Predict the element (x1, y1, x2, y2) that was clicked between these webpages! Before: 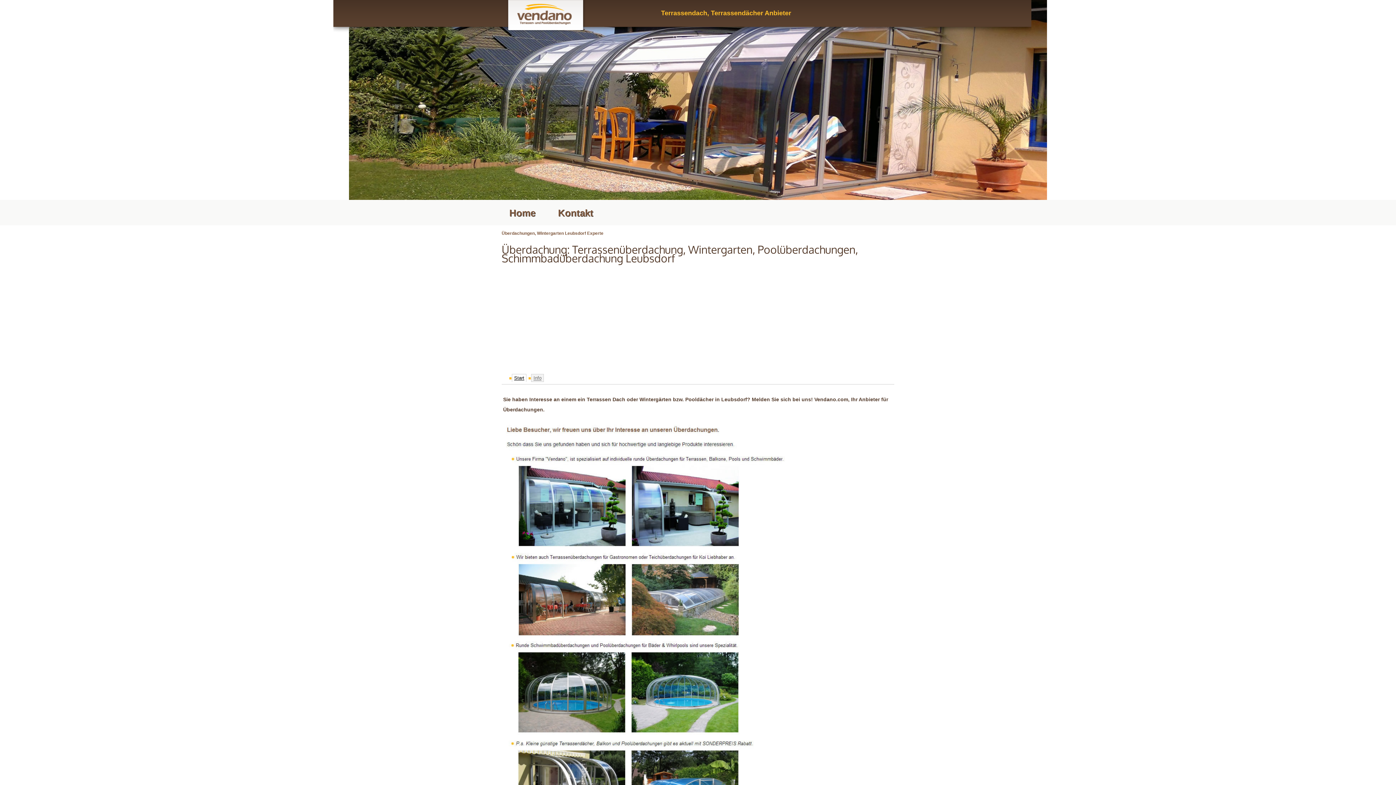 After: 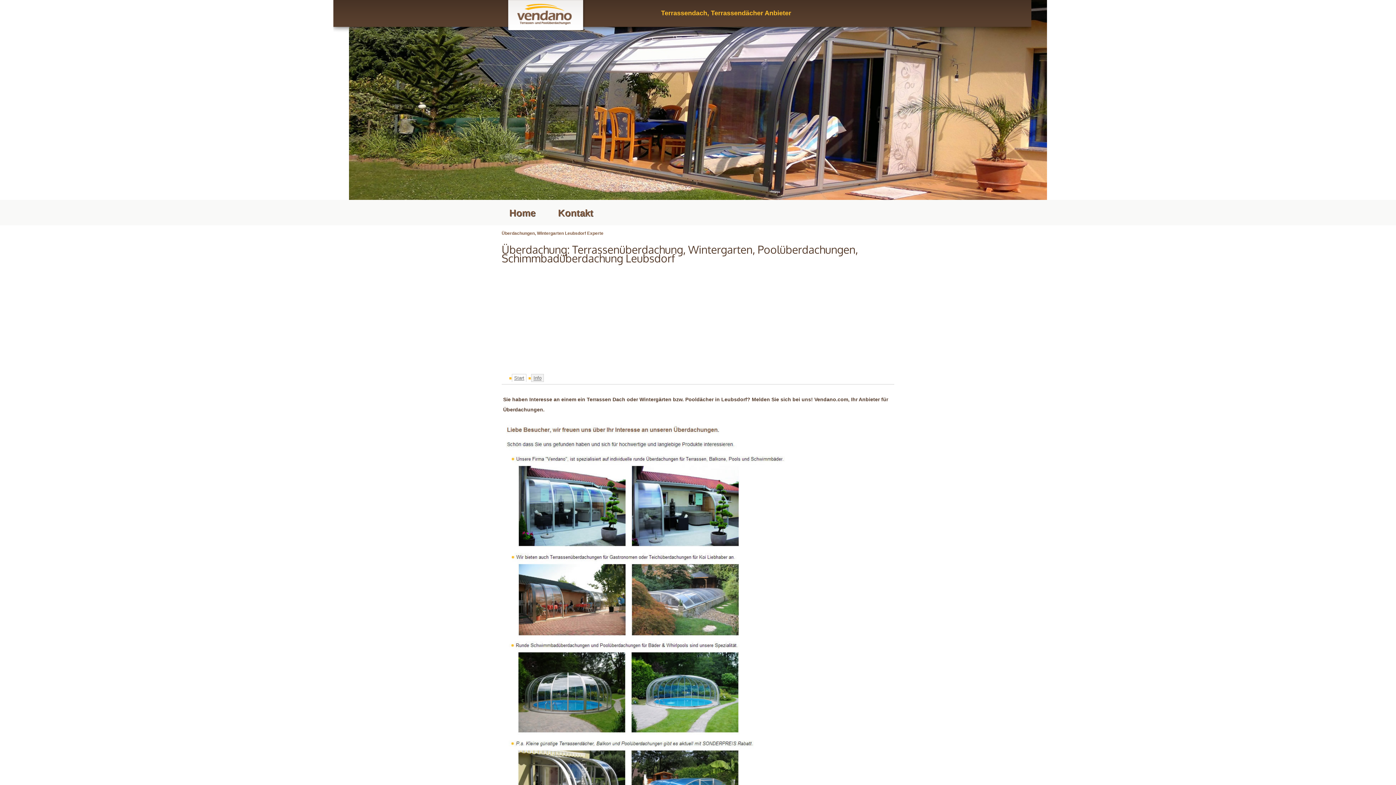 Action: bbox: (512, 374, 526, 382) label: Start